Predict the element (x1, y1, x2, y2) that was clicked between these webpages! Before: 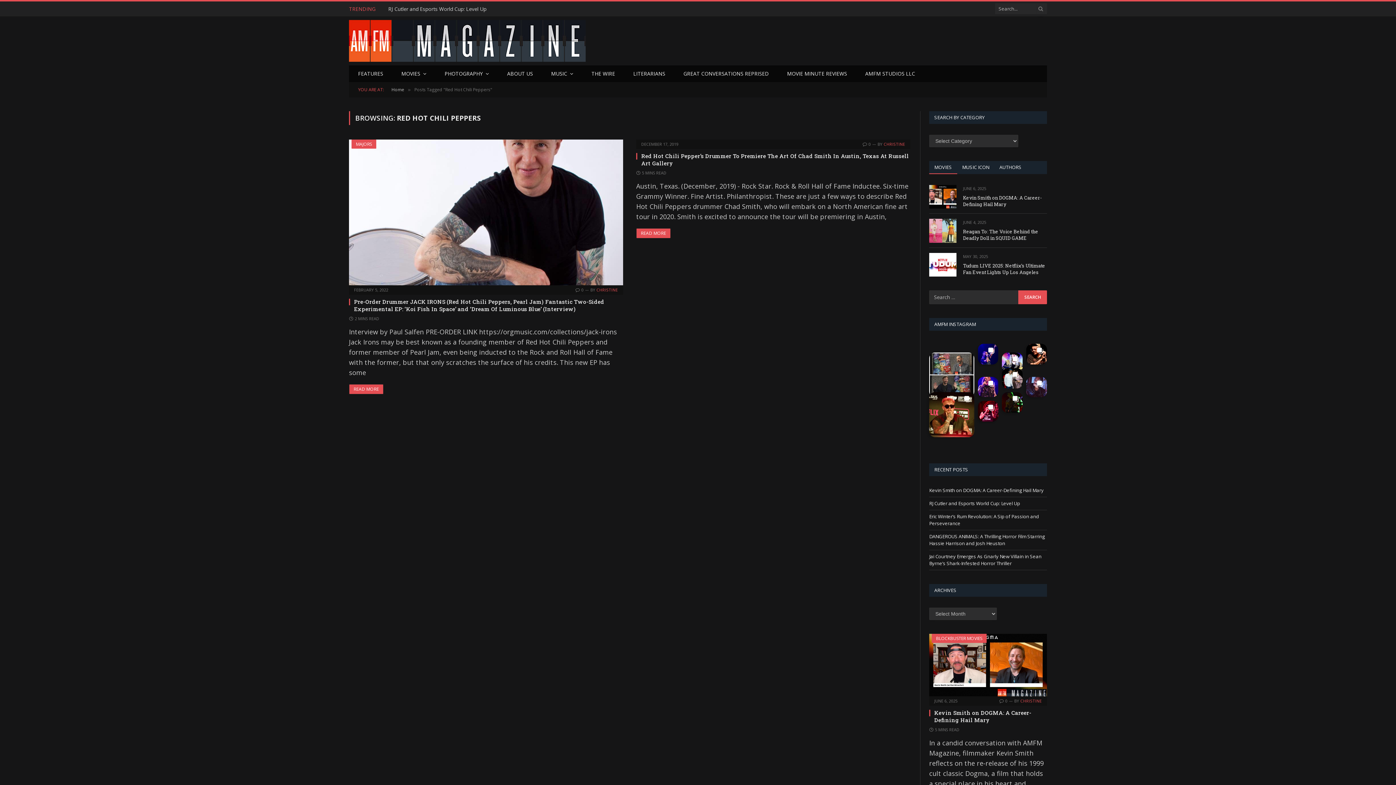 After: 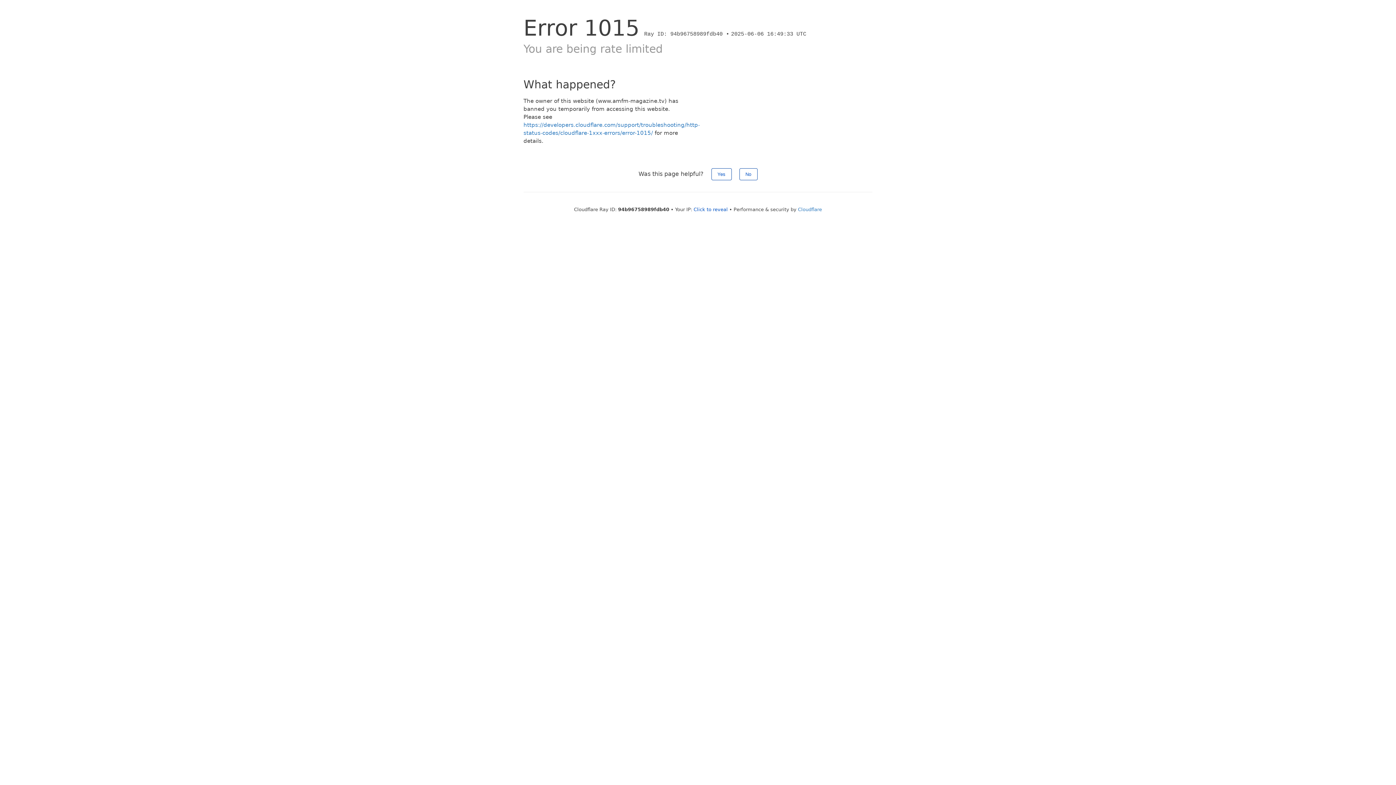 Action: bbox: (582, 65, 624, 82) label: THE WIRE